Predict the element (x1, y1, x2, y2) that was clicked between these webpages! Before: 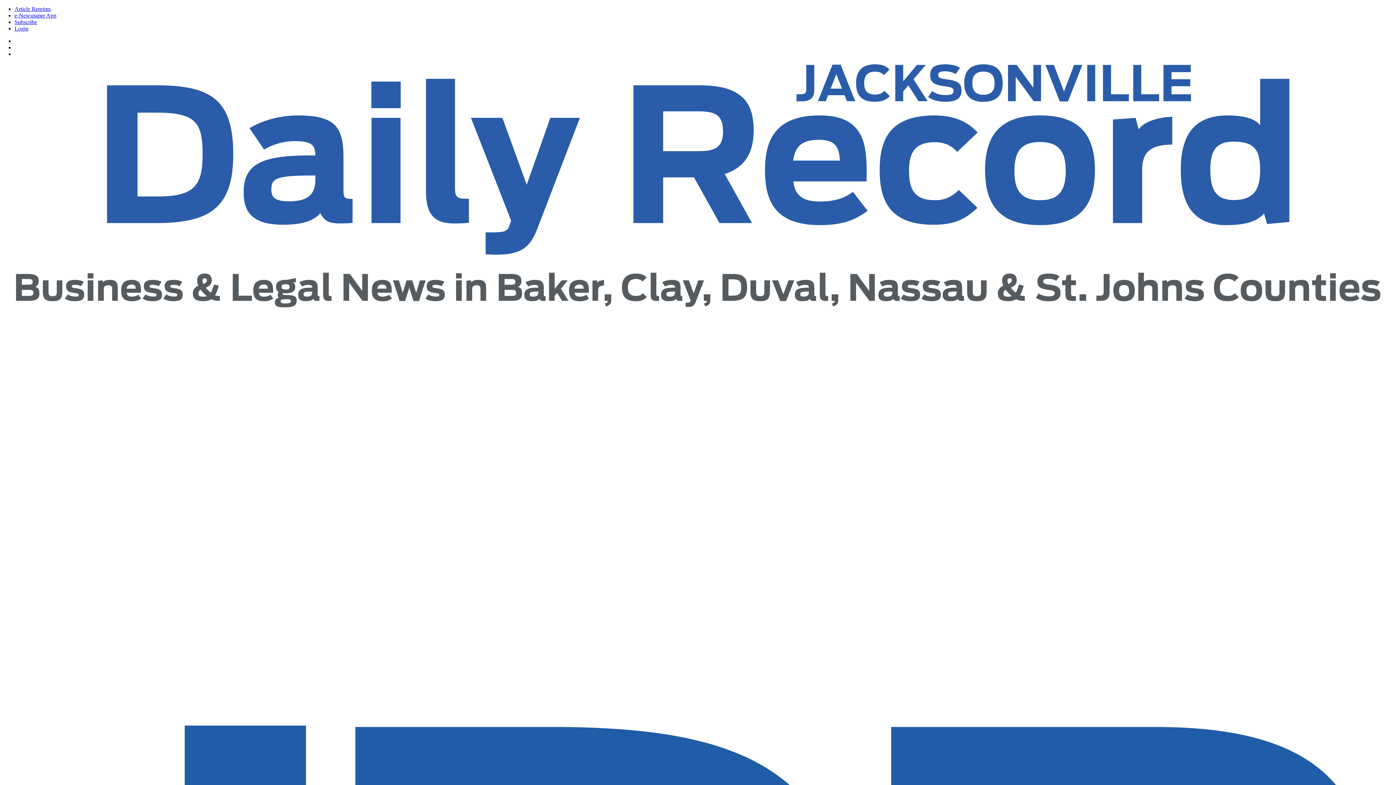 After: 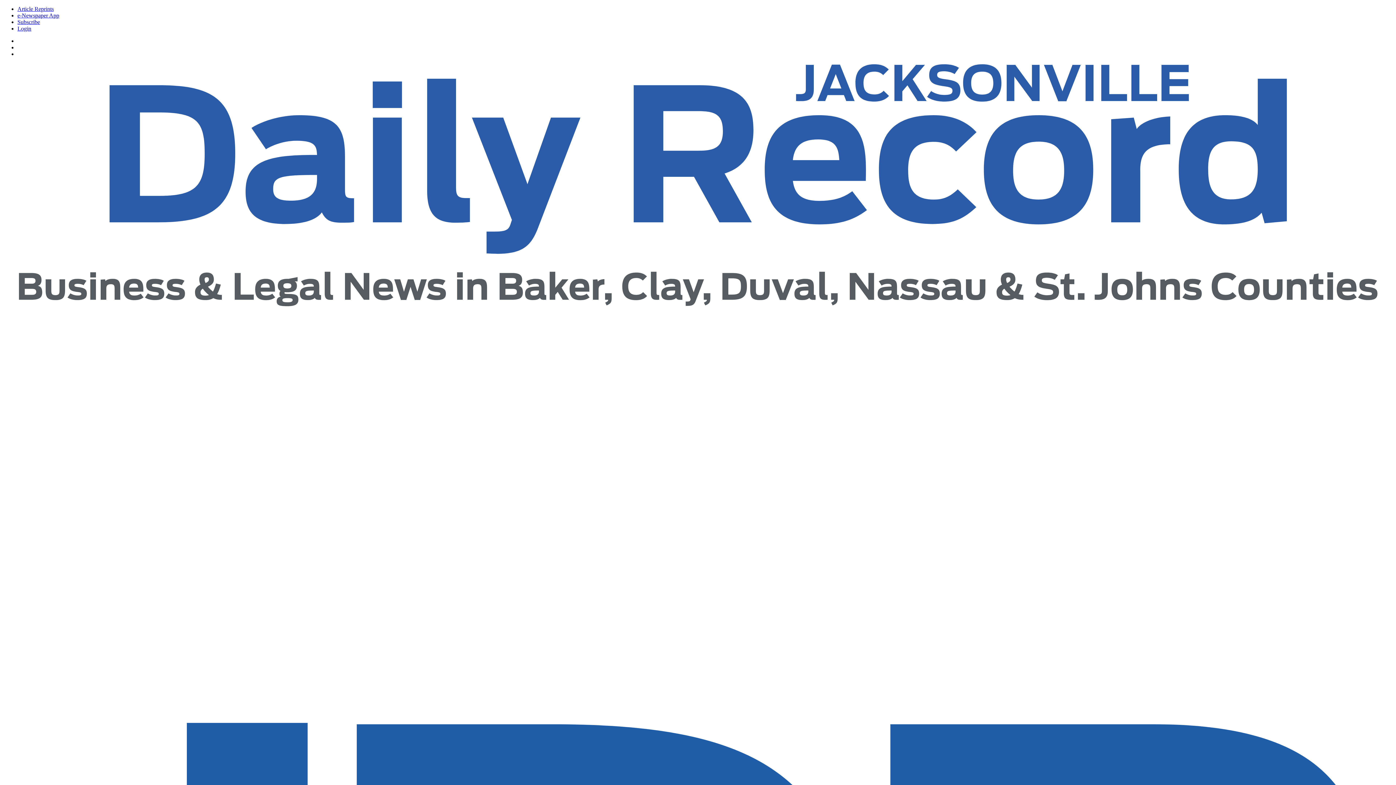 Action: label: Article Reprints bbox: (14, 5, 50, 12)